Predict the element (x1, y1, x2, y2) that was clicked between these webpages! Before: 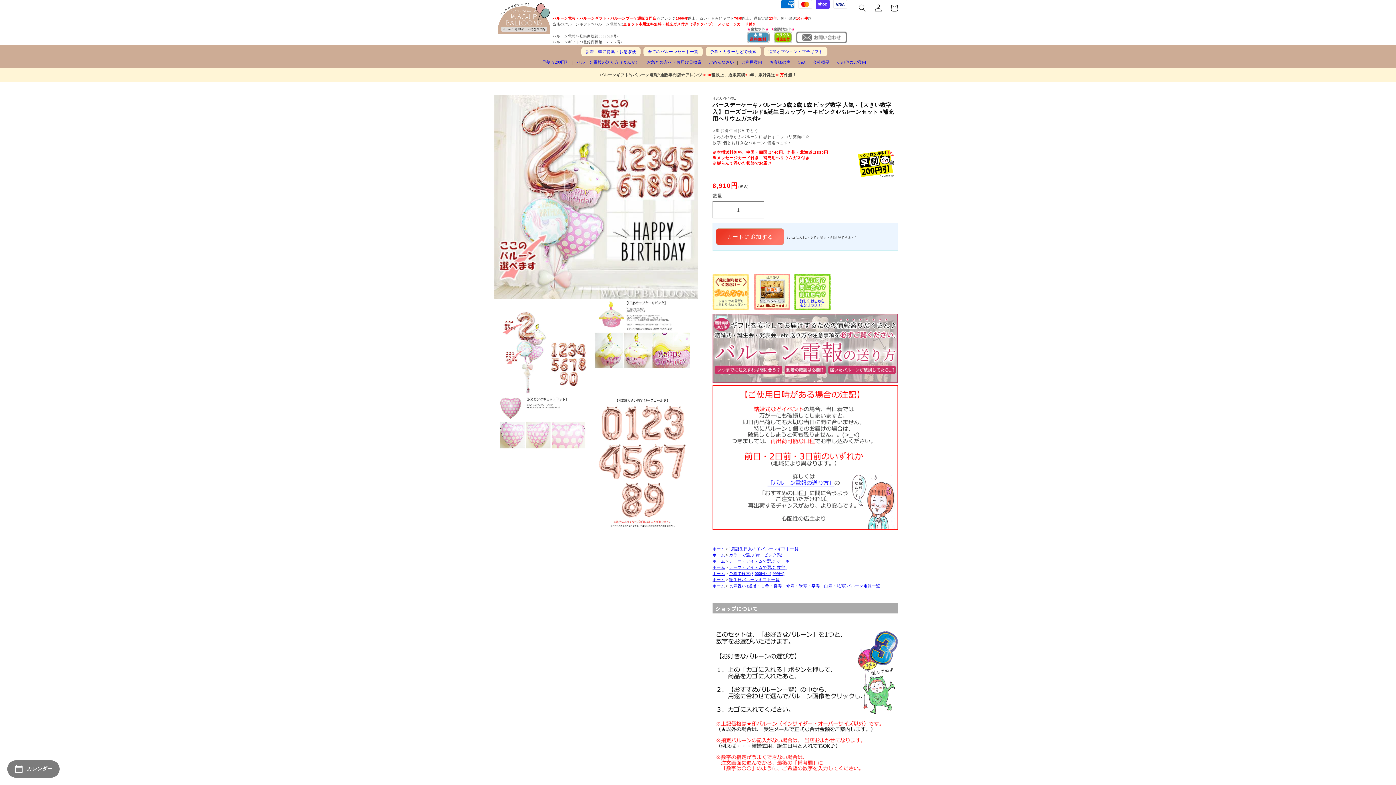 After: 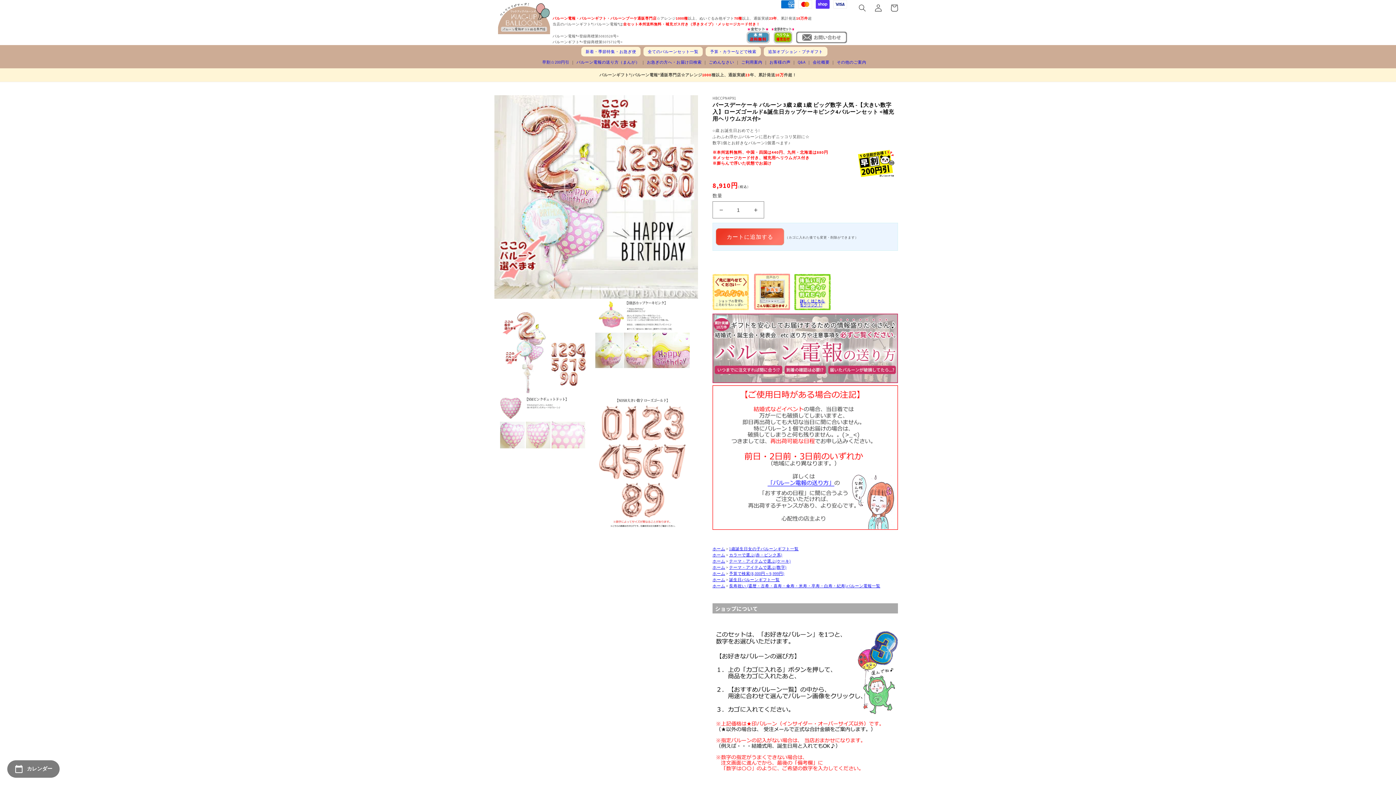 Action: label: ホーム bbox: (712, 558, 725, 564)